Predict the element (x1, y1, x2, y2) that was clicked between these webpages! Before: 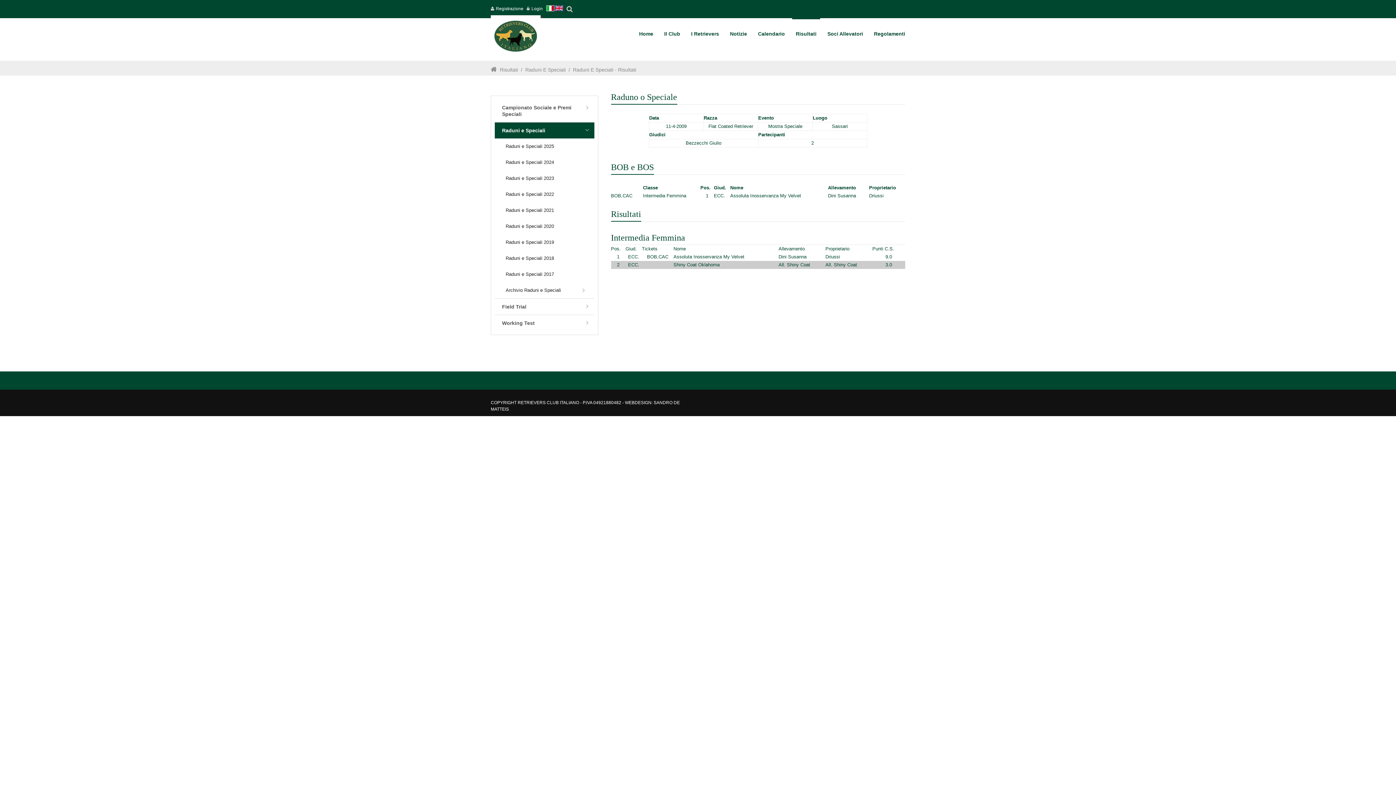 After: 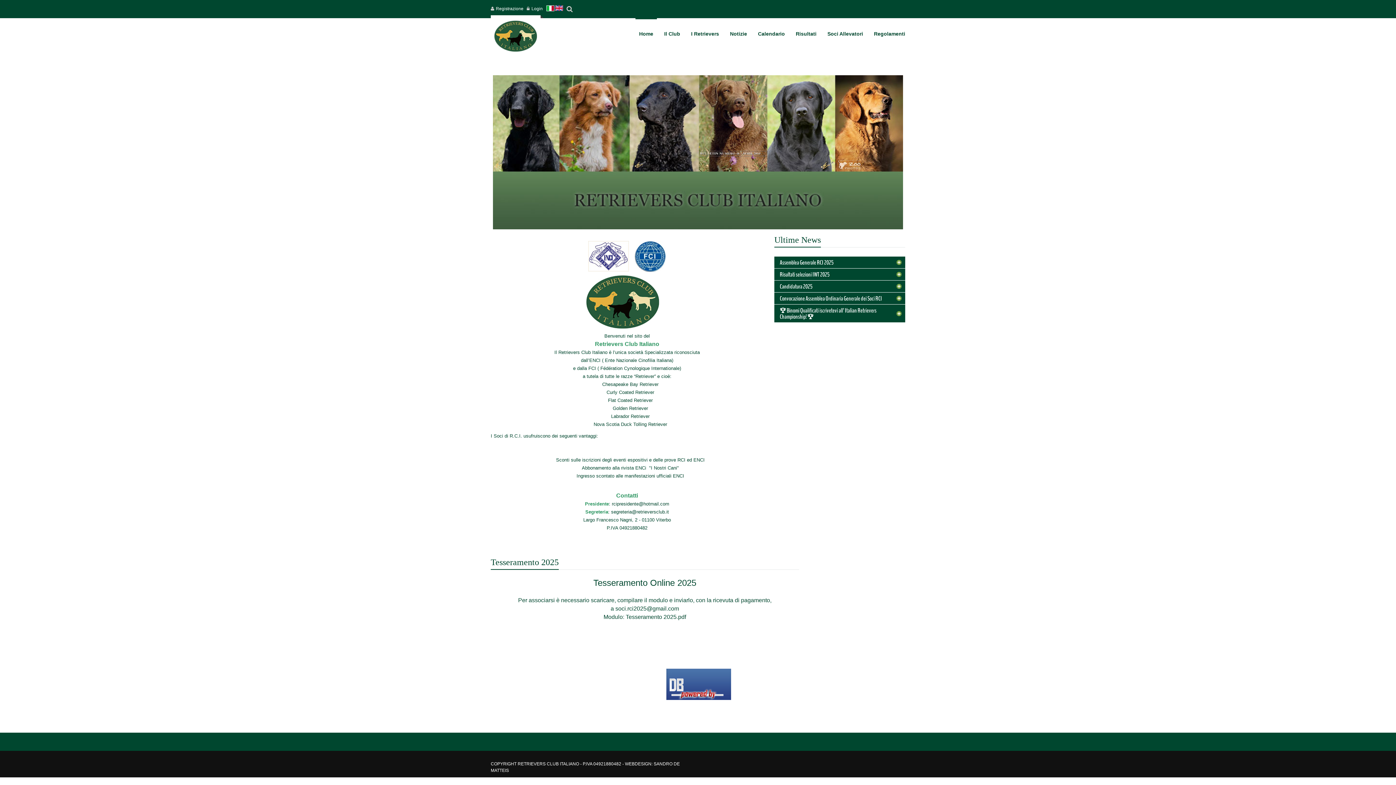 Action: bbox: (490, 66, 497, 72)